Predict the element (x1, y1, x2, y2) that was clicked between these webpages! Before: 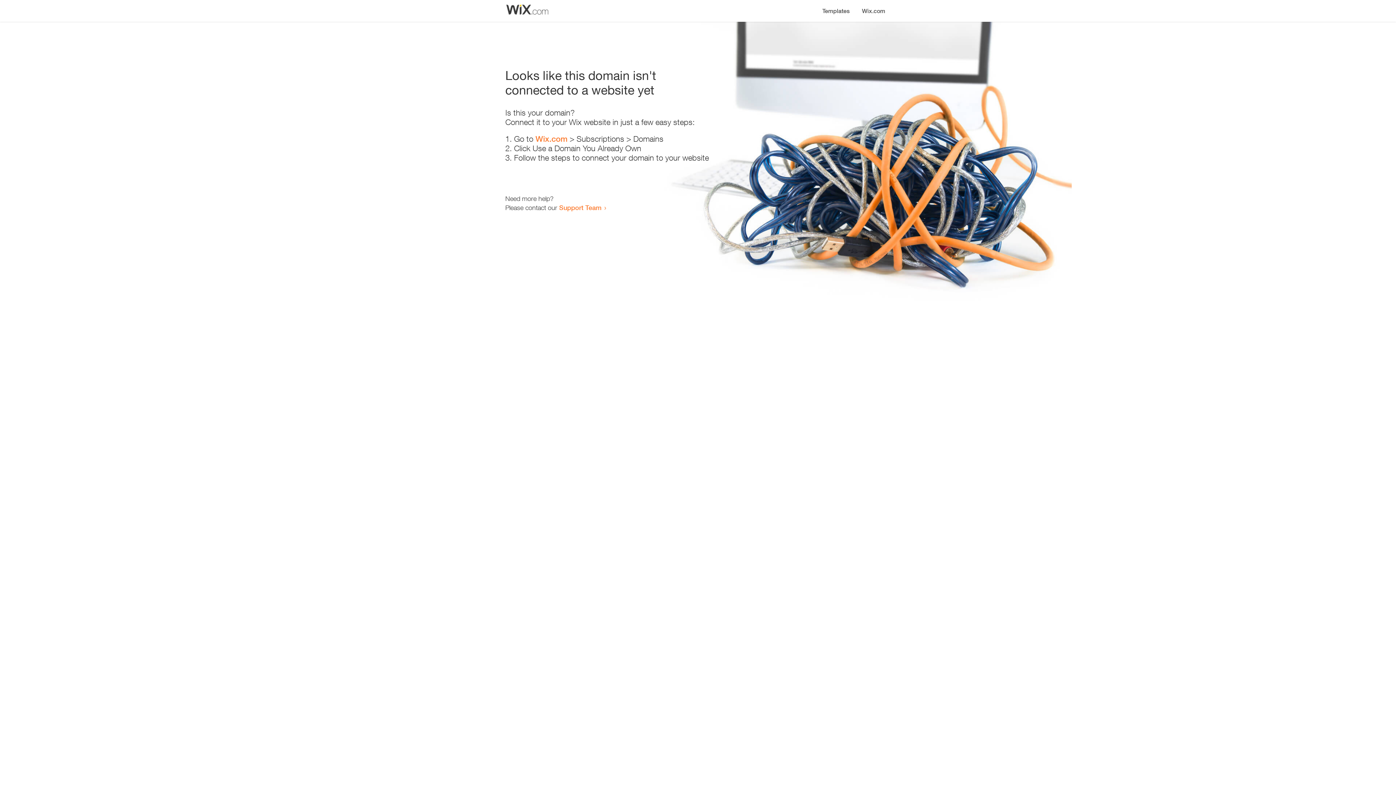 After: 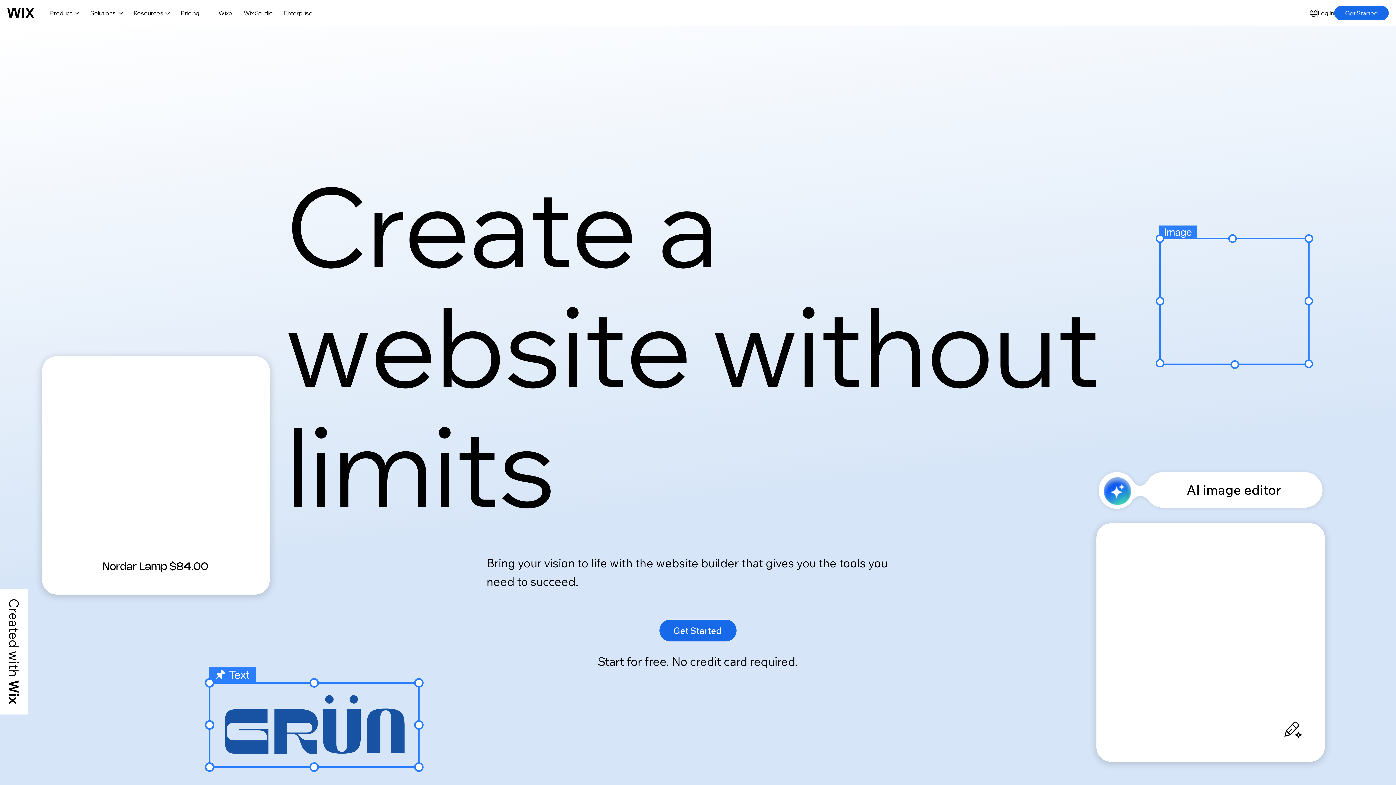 Action: bbox: (535, 134, 567, 143) label: Wix.com